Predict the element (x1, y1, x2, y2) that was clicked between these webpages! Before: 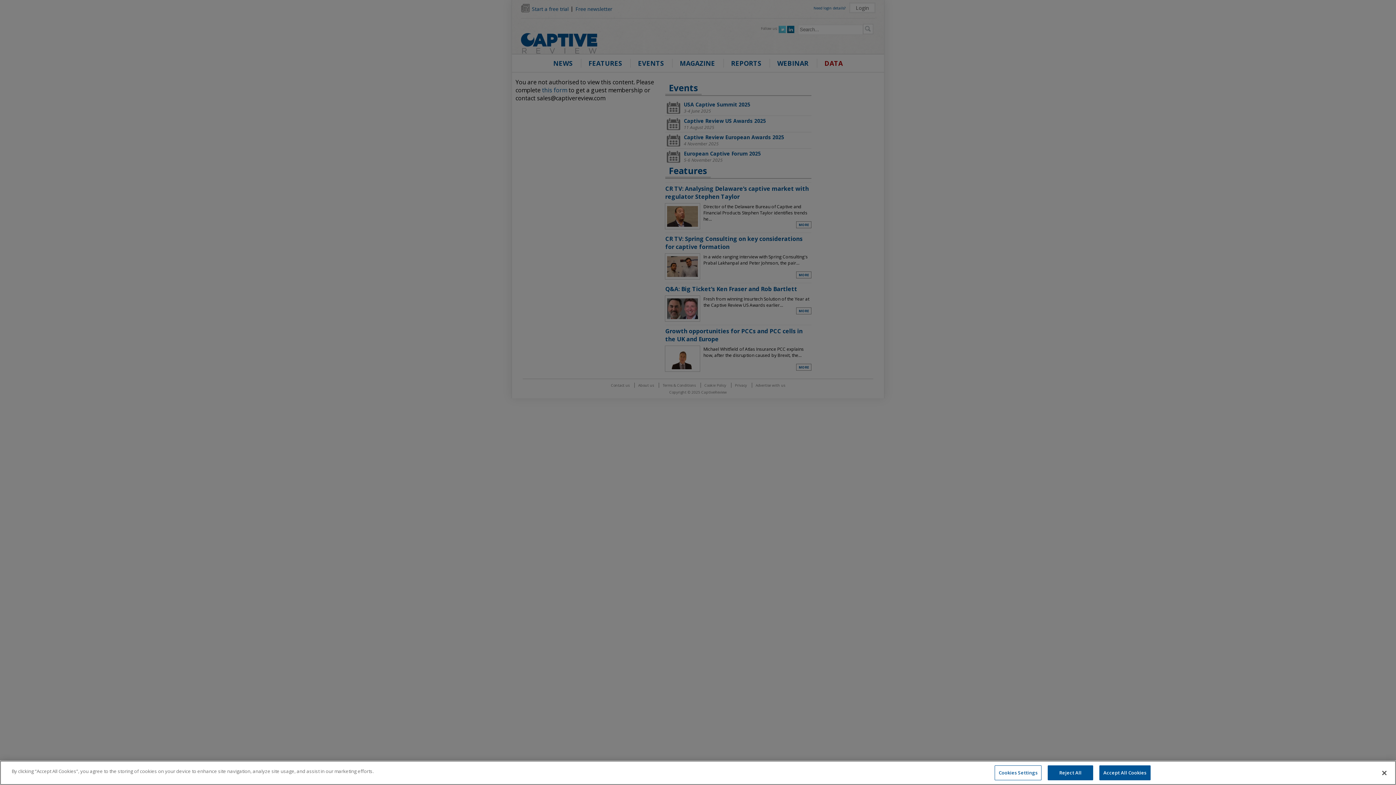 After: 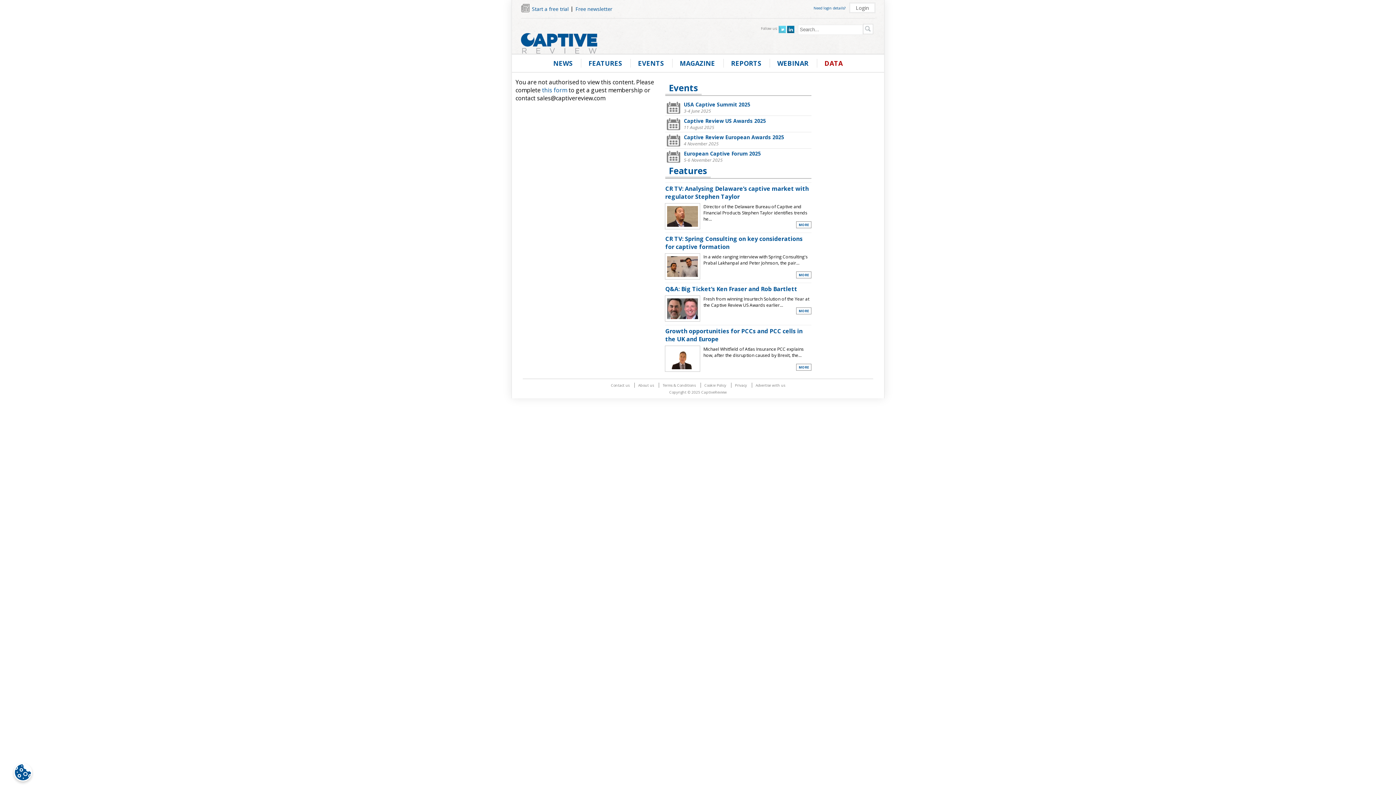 Action: label: Accept All Cookies bbox: (1099, 765, 1150, 780)